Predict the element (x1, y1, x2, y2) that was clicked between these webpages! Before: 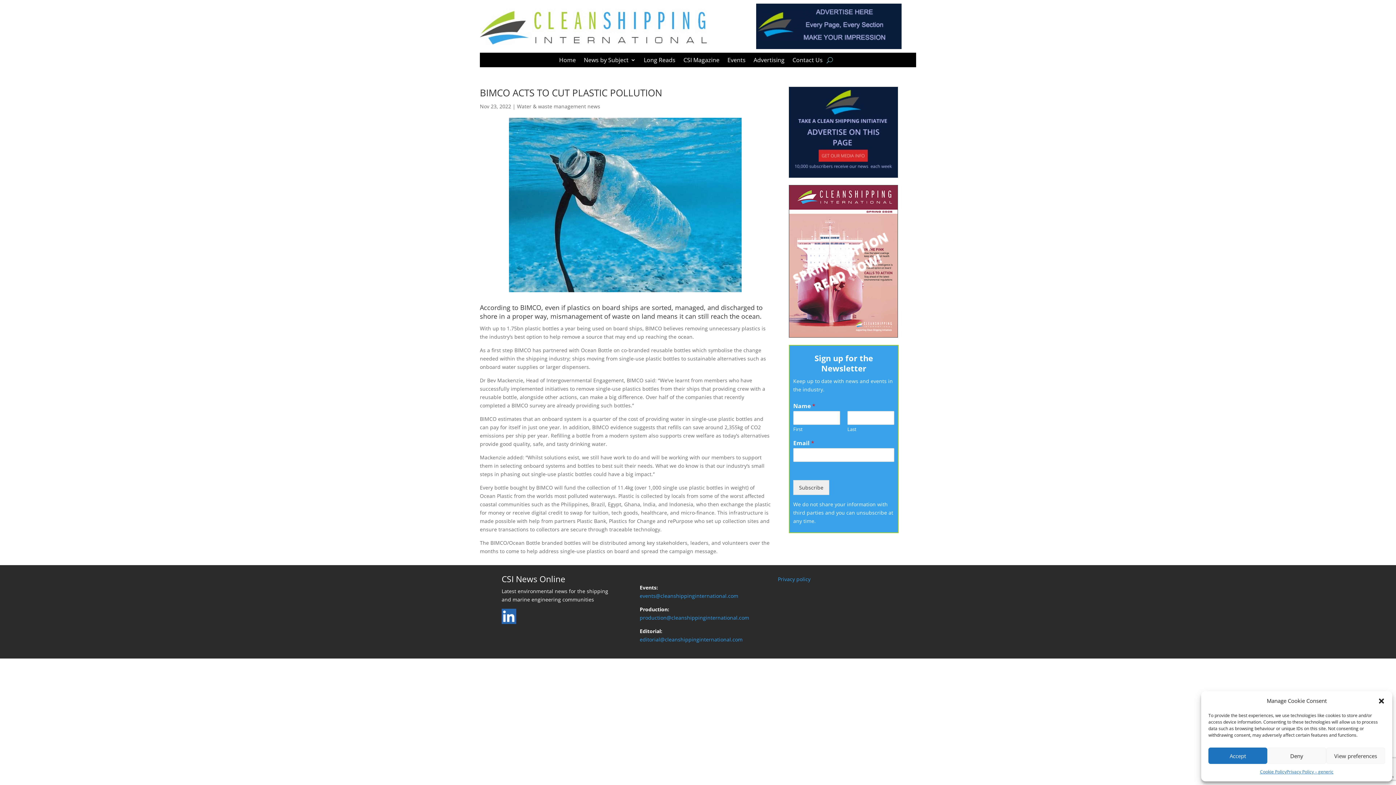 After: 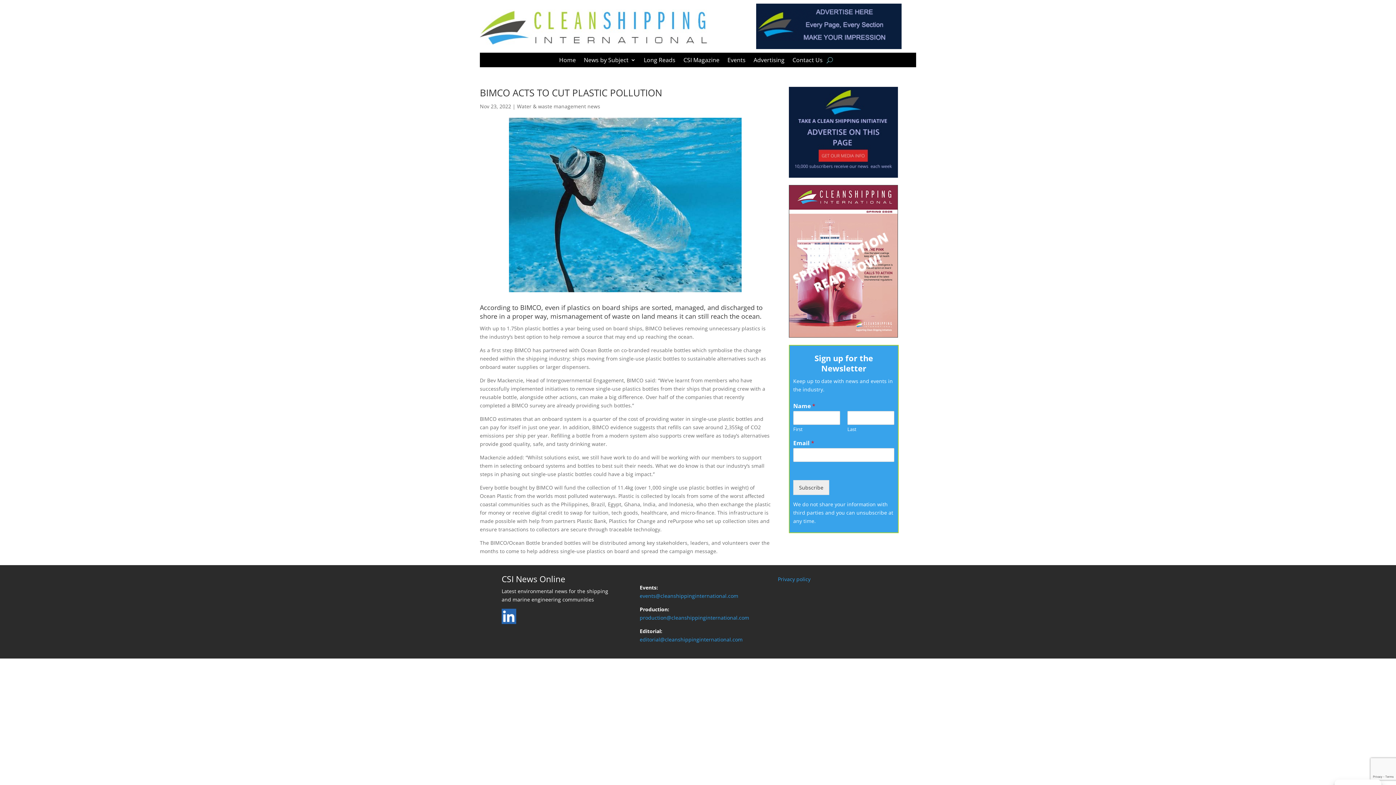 Action: bbox: (1208, 748, 1267, 764) label: Accept